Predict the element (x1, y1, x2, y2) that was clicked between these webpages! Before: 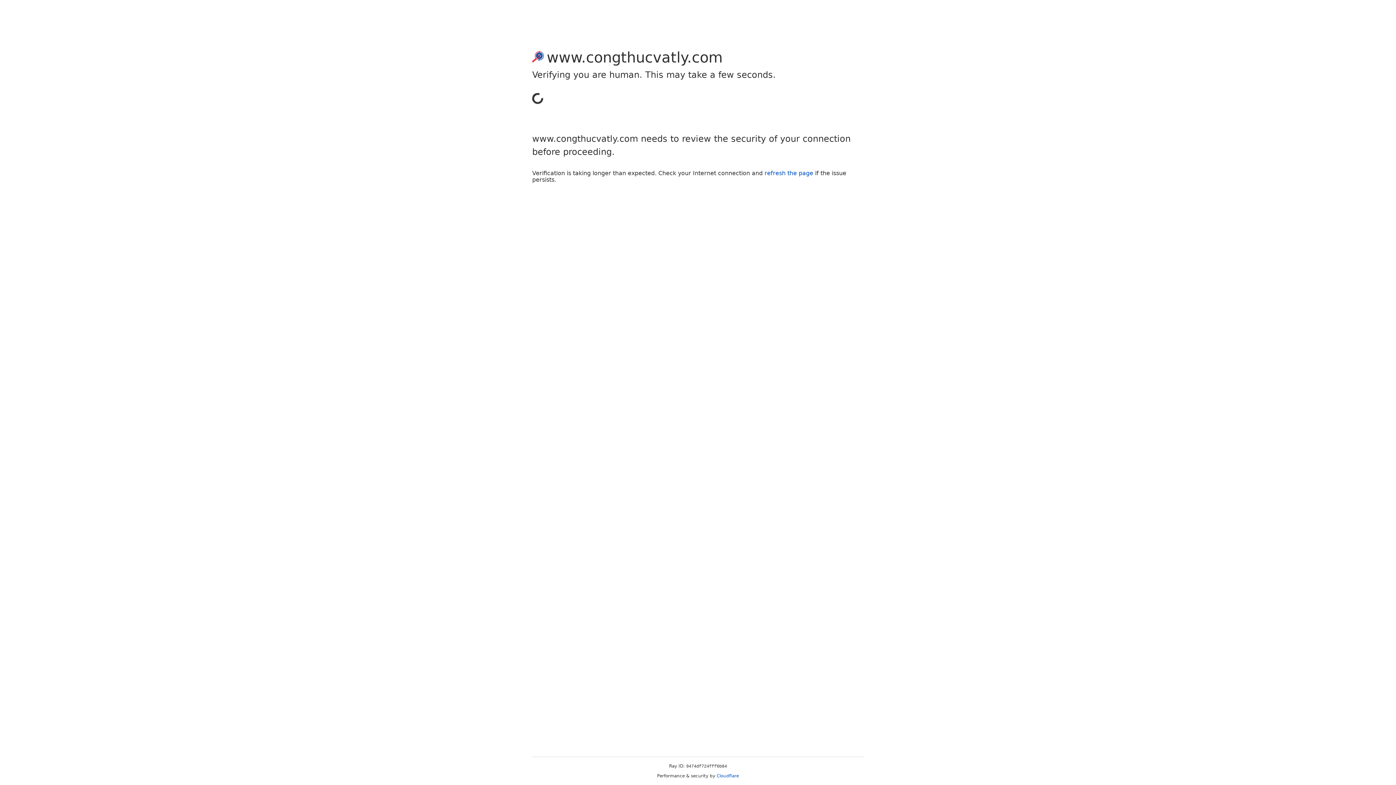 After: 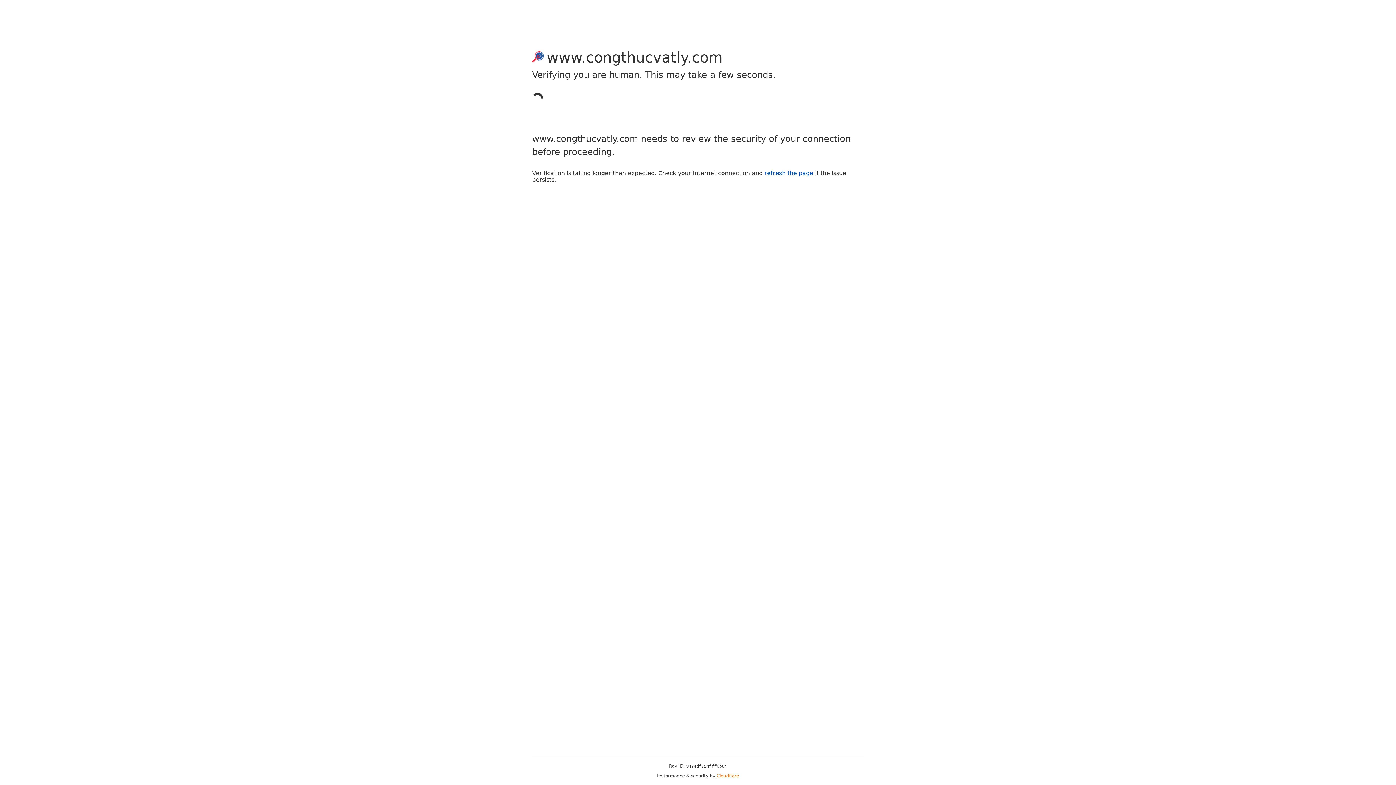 Action: label: Cloudflare bbox: (716, 773, 739, 778)